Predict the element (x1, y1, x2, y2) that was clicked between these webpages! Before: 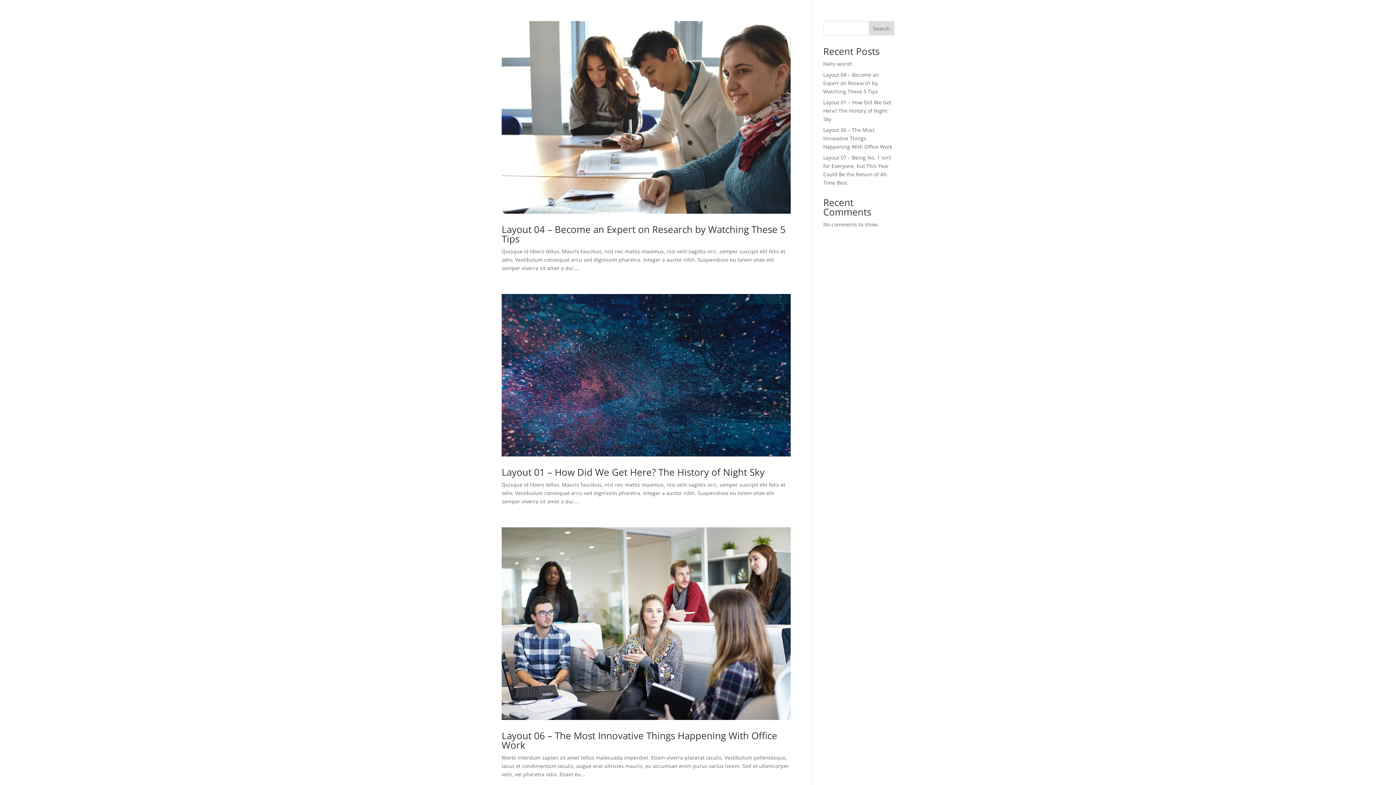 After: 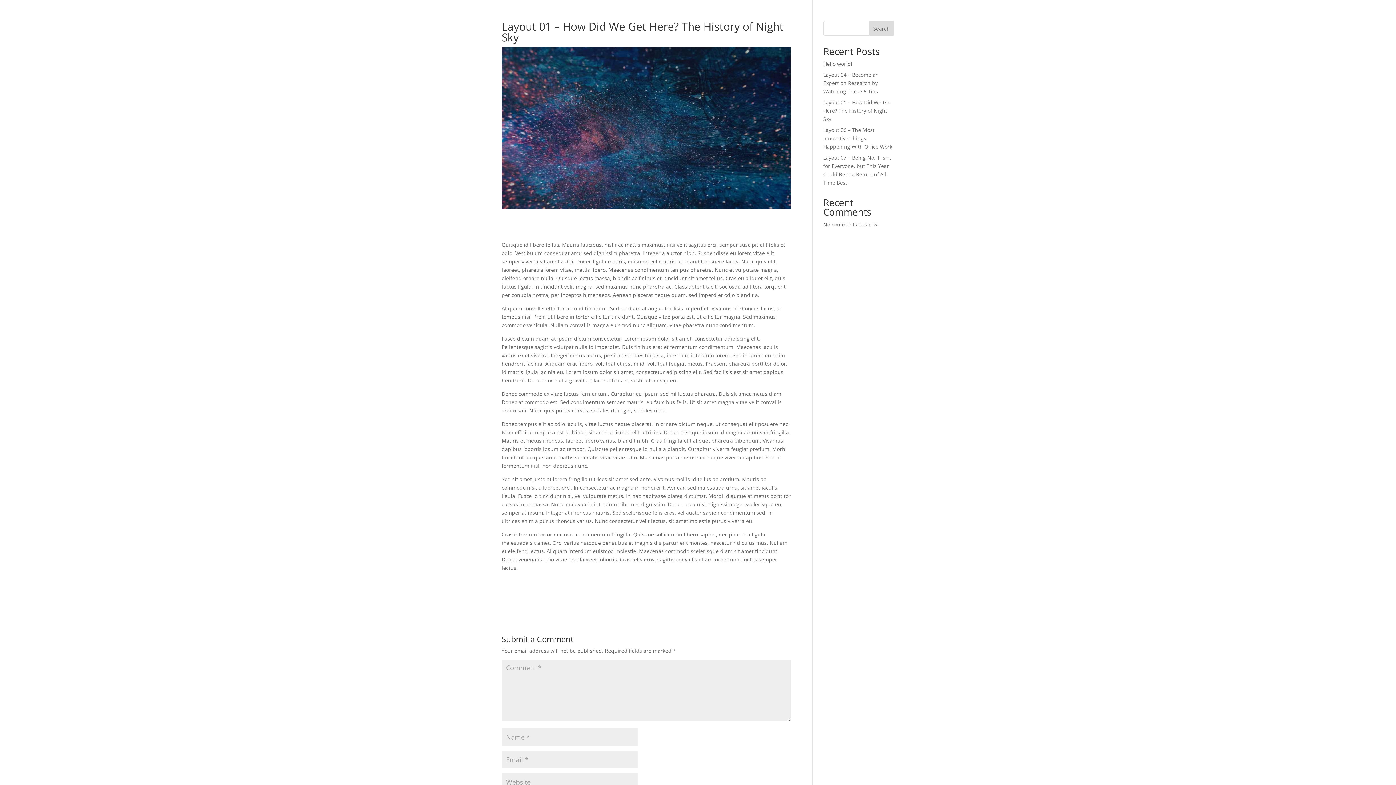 Action: label: Layout 01 – How Did We Get Here? The History of Night Sky bbox: (823, 98, 891, 122)